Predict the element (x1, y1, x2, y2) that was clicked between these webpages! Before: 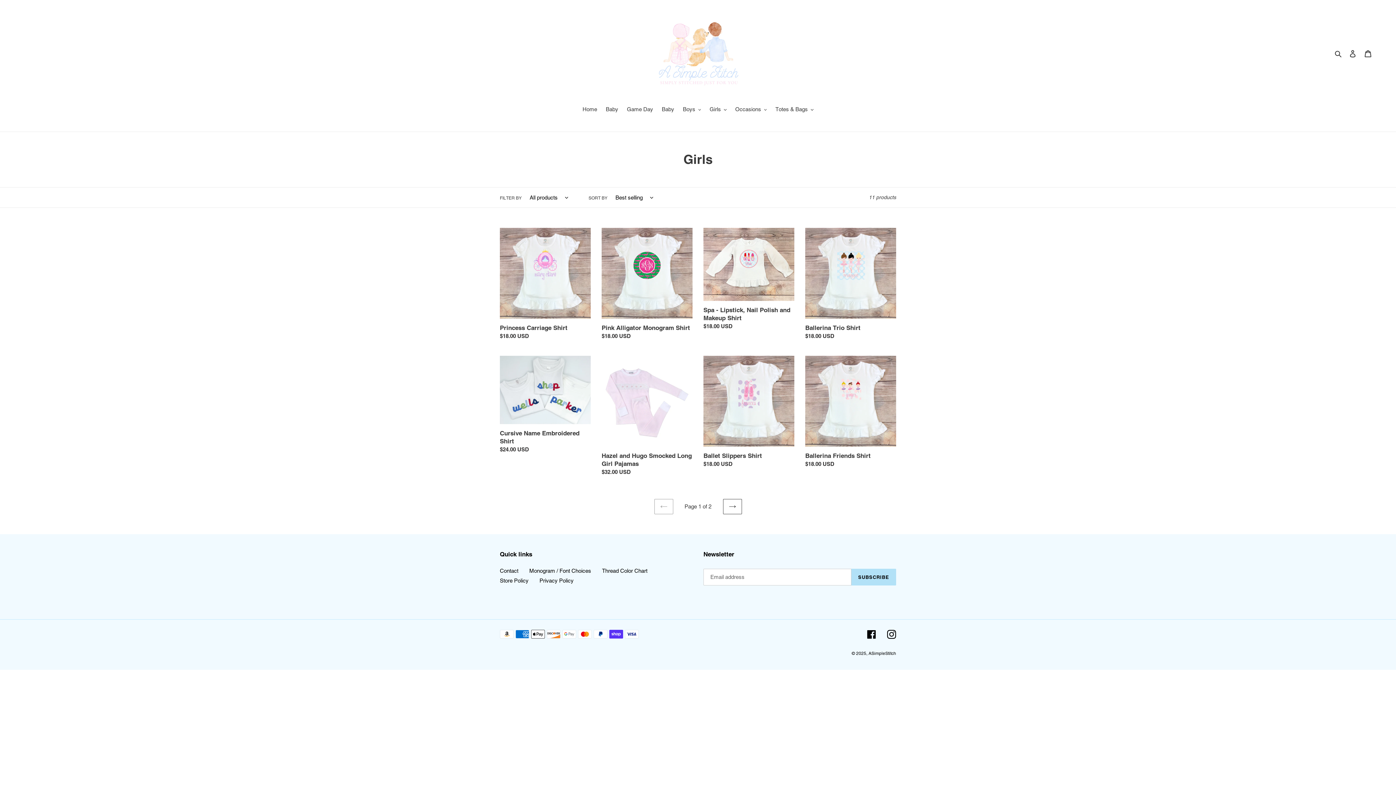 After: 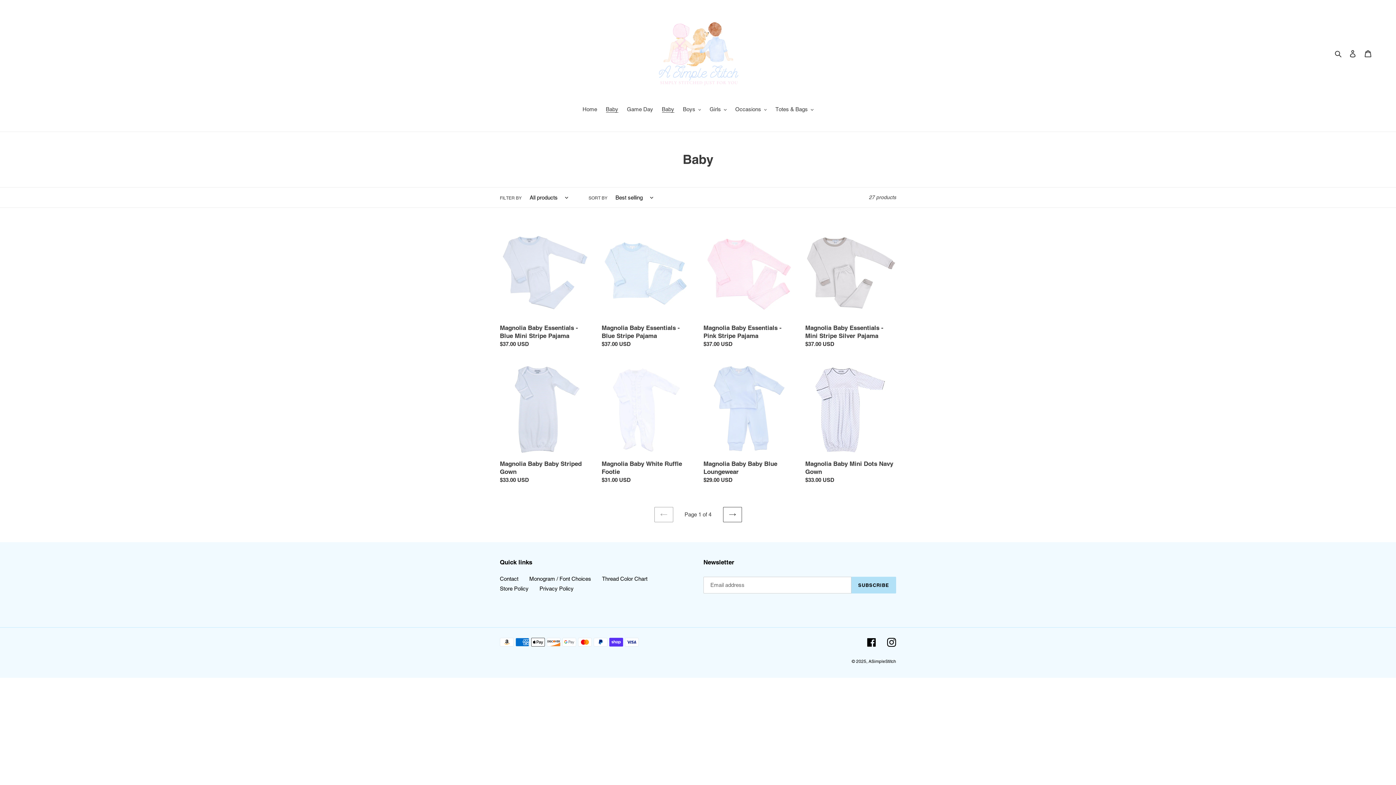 Action: bbox: (658, 105, 678, 114) label: Baby